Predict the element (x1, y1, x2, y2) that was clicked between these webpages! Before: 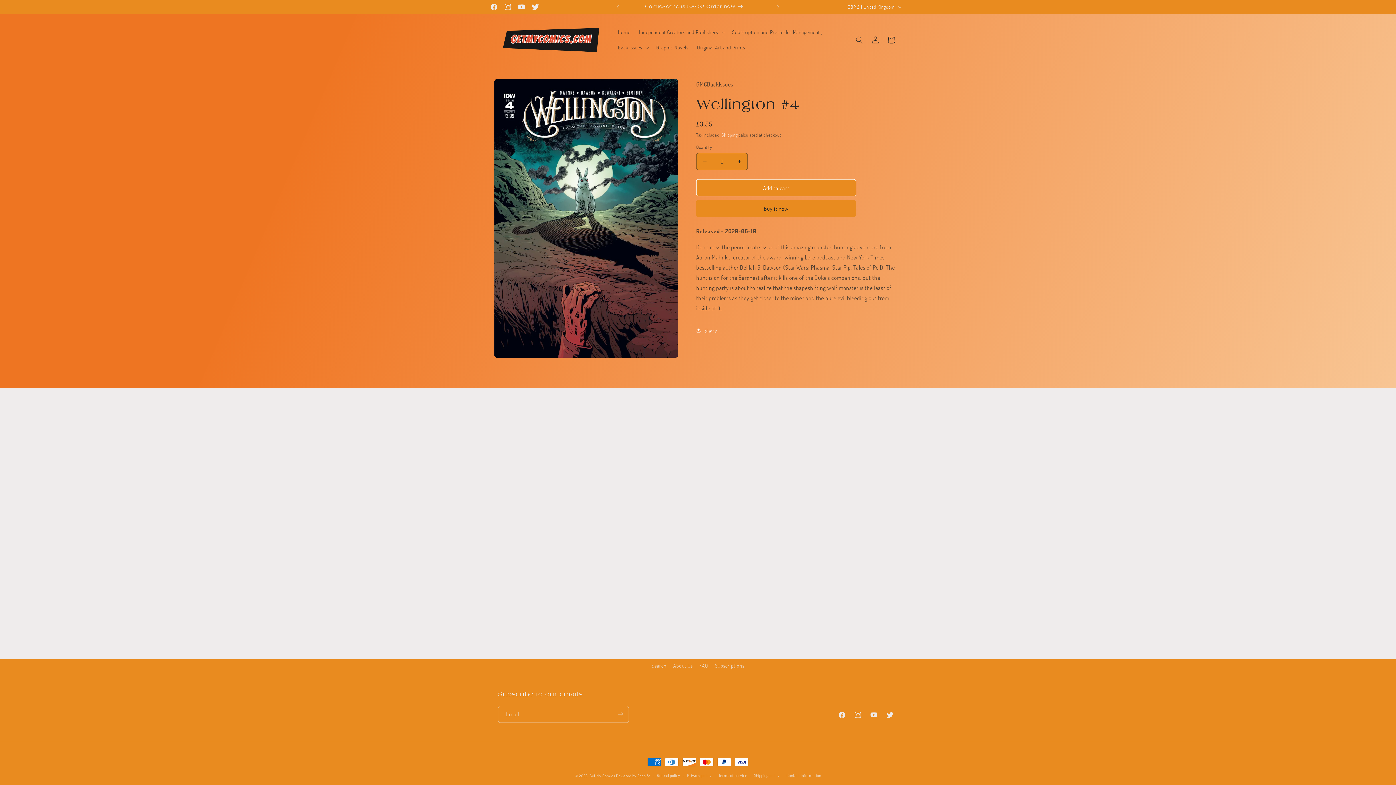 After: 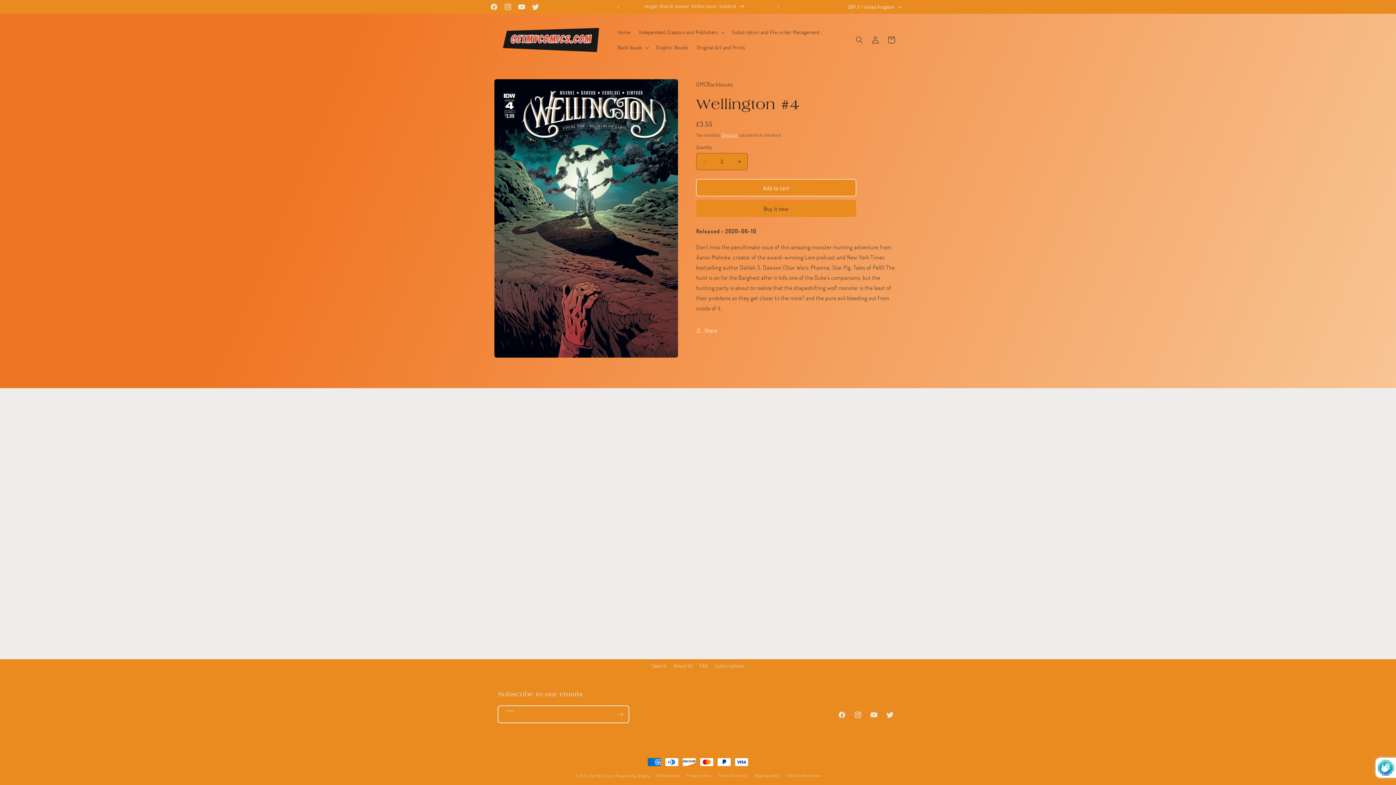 Action: label: Subscribe bbox: (612, 706, 628, 723)